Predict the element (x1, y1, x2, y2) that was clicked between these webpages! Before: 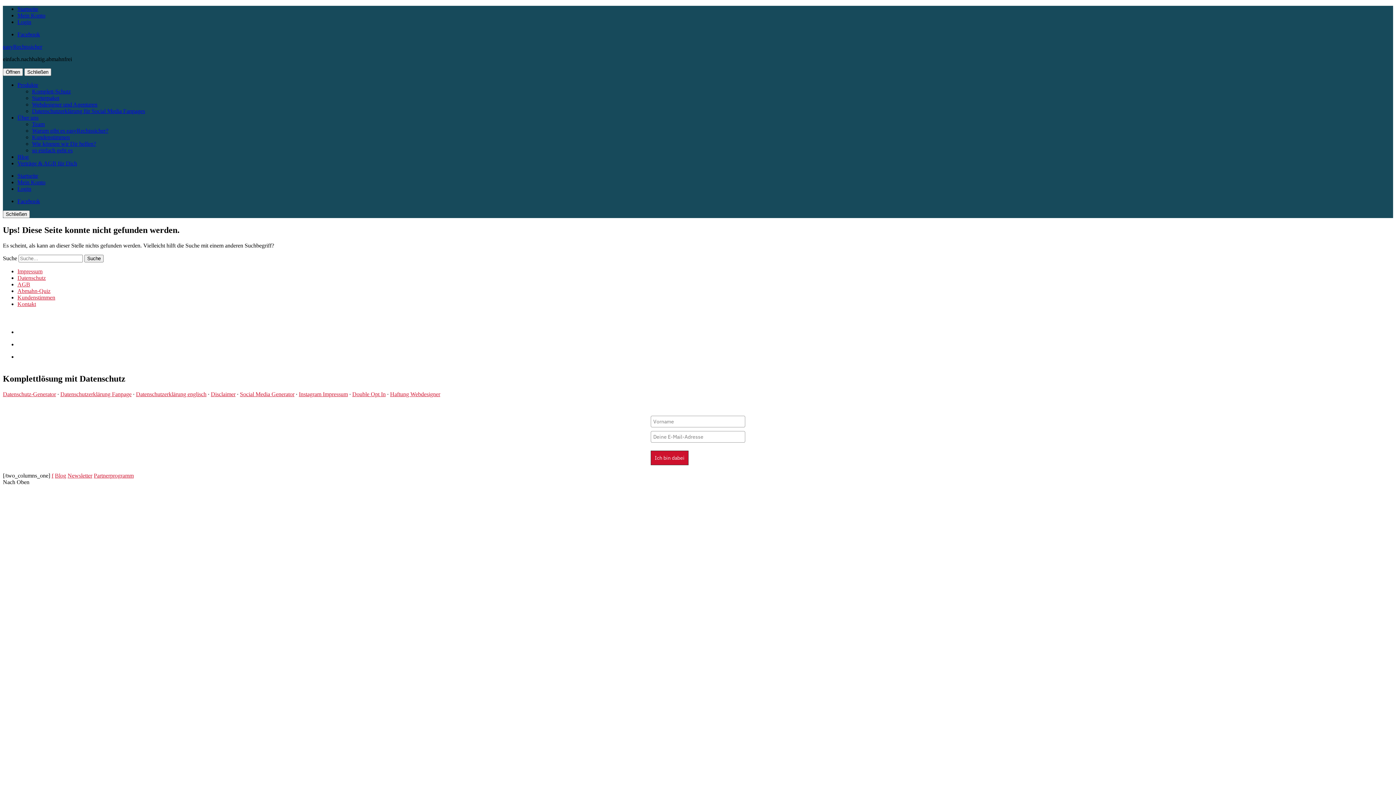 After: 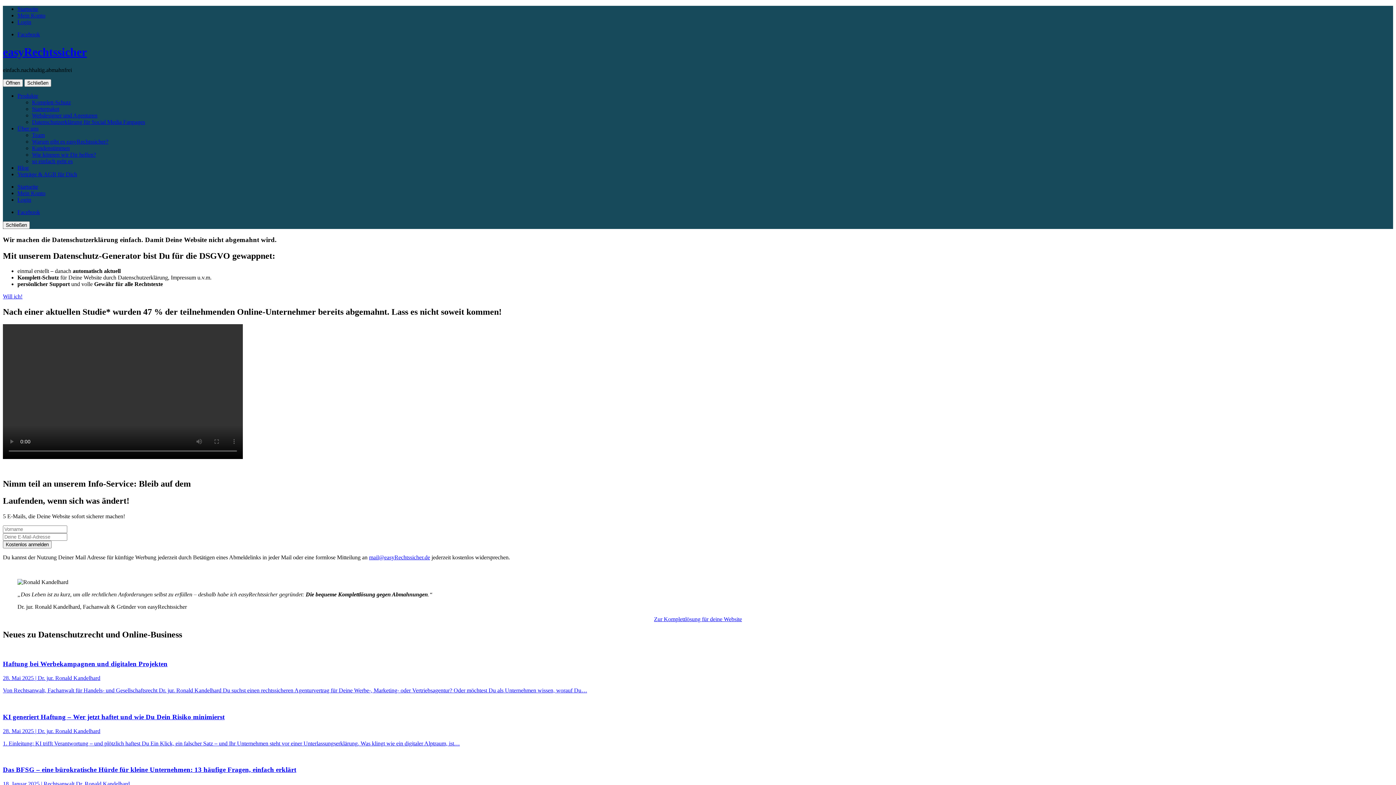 Action: bbox: (17, 5, 38, 12) label: Startseite